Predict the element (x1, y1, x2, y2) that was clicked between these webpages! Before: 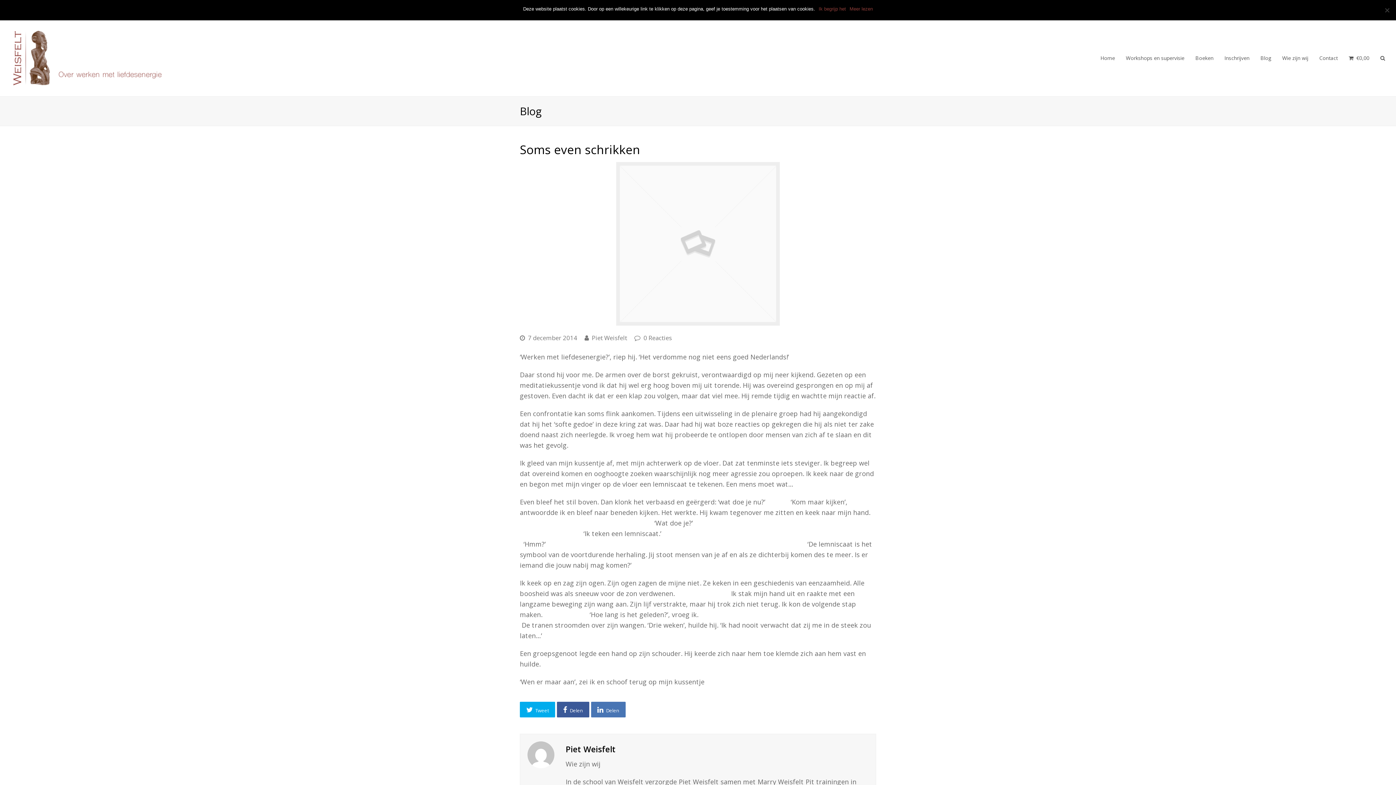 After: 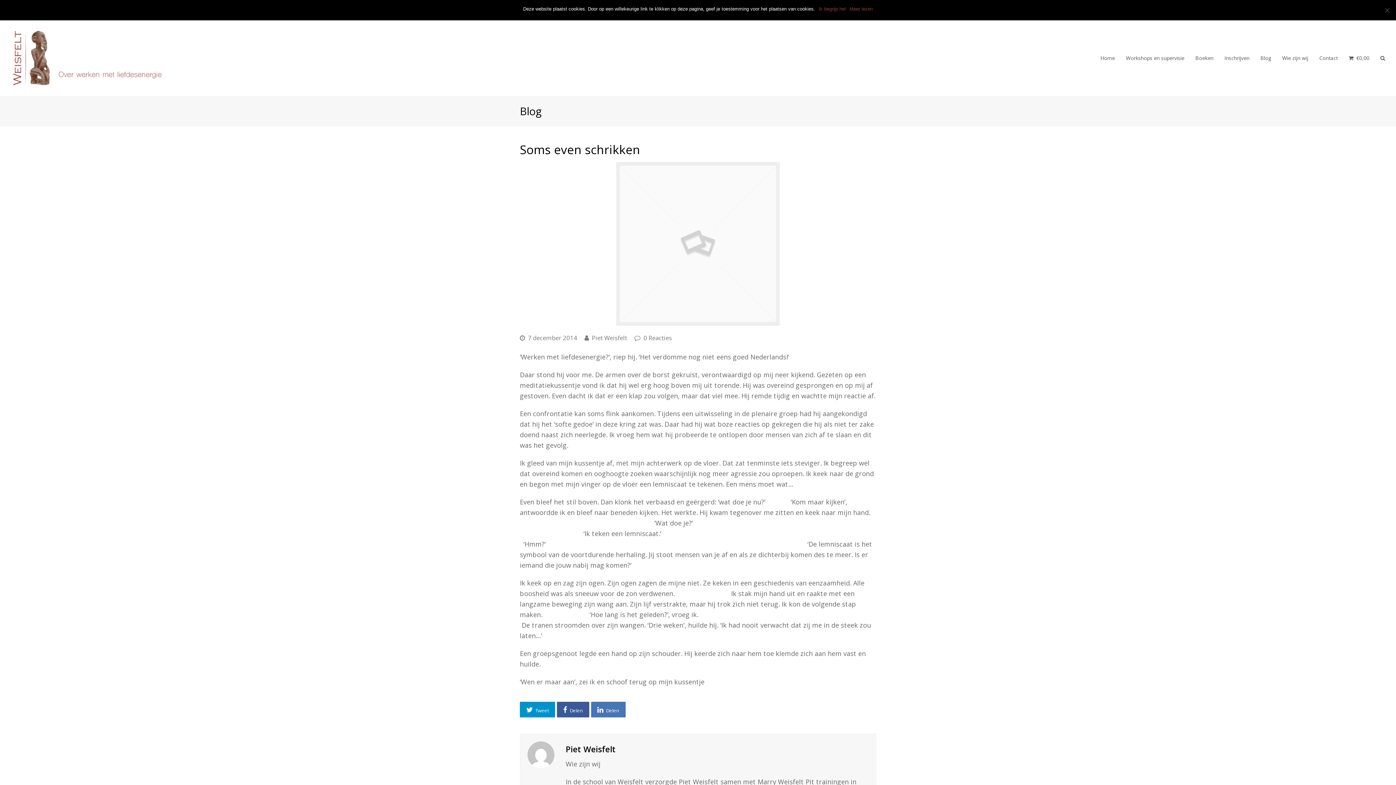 Action: label: Tweet bbox: (520, 702, 555, 717)